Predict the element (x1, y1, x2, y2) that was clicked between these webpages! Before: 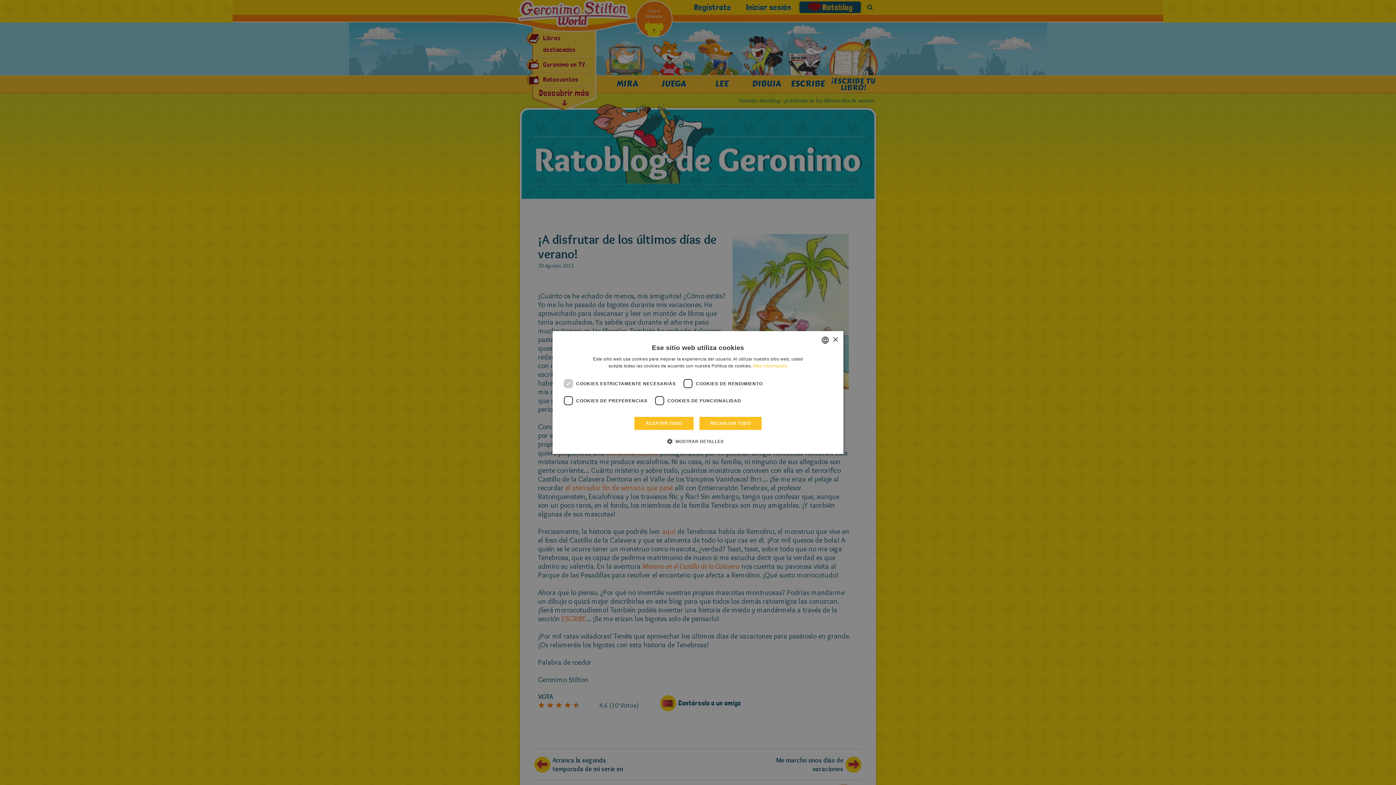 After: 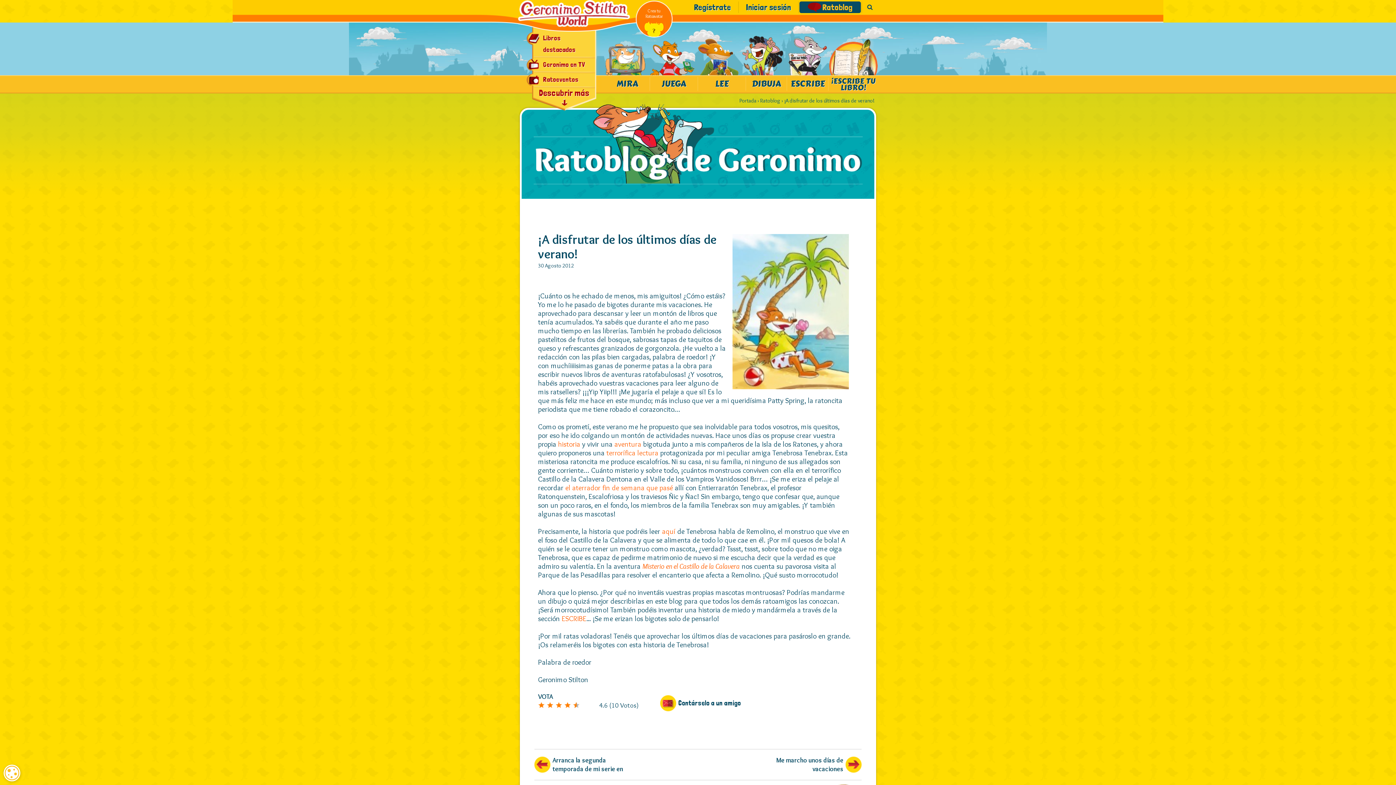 Action: bbox: (699, 416, 762, 430) label: RECHAZAR TODO